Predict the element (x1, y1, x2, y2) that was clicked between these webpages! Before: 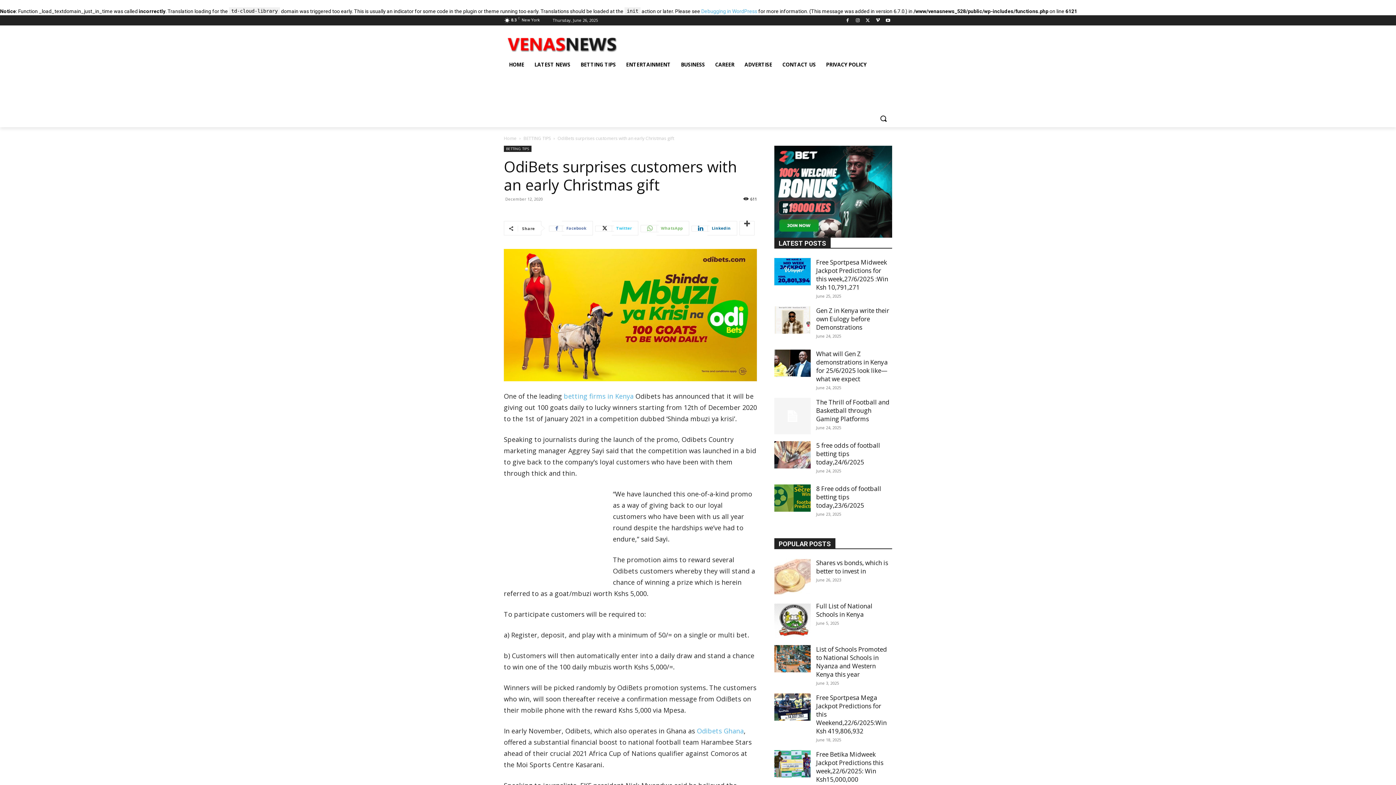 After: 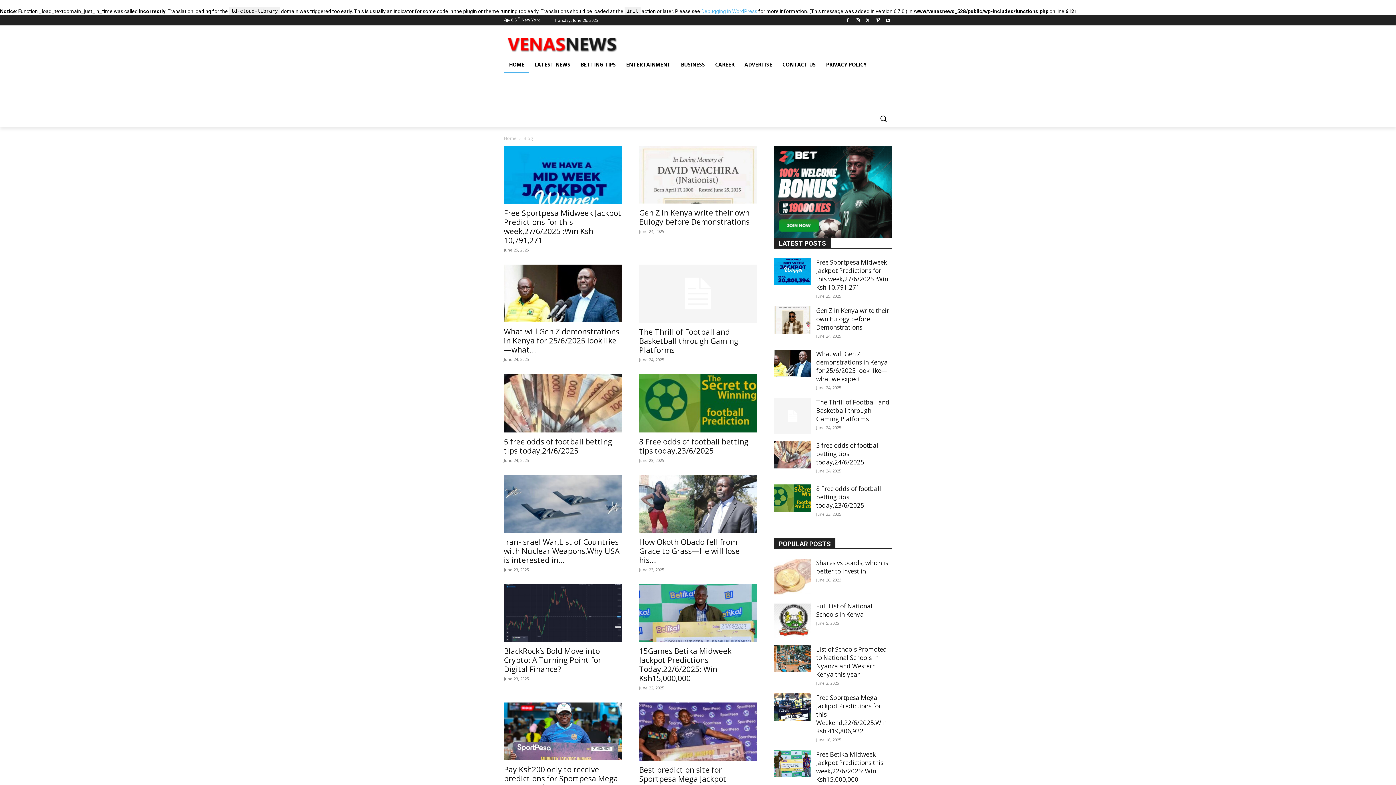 Action: bbox: (504, 56, 529, 73) label: HOME